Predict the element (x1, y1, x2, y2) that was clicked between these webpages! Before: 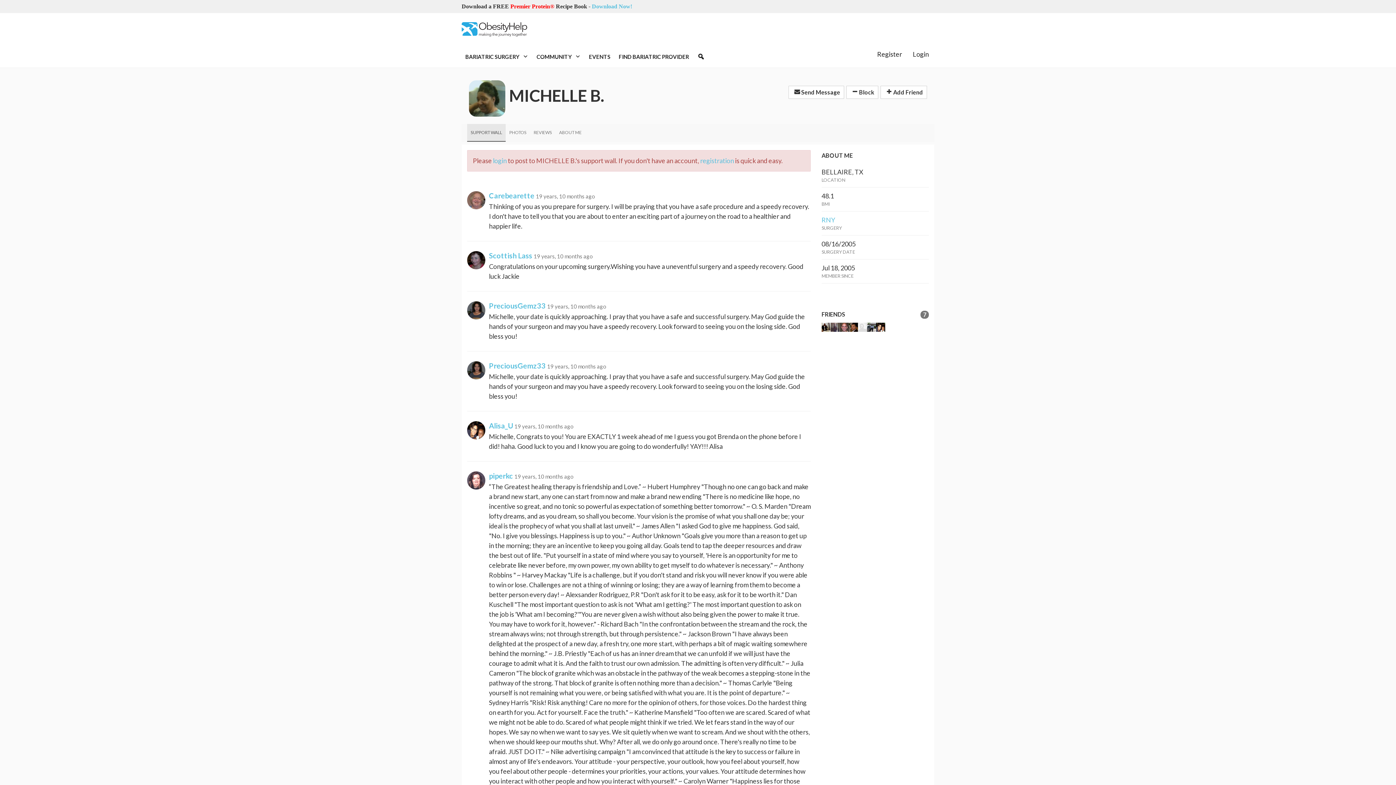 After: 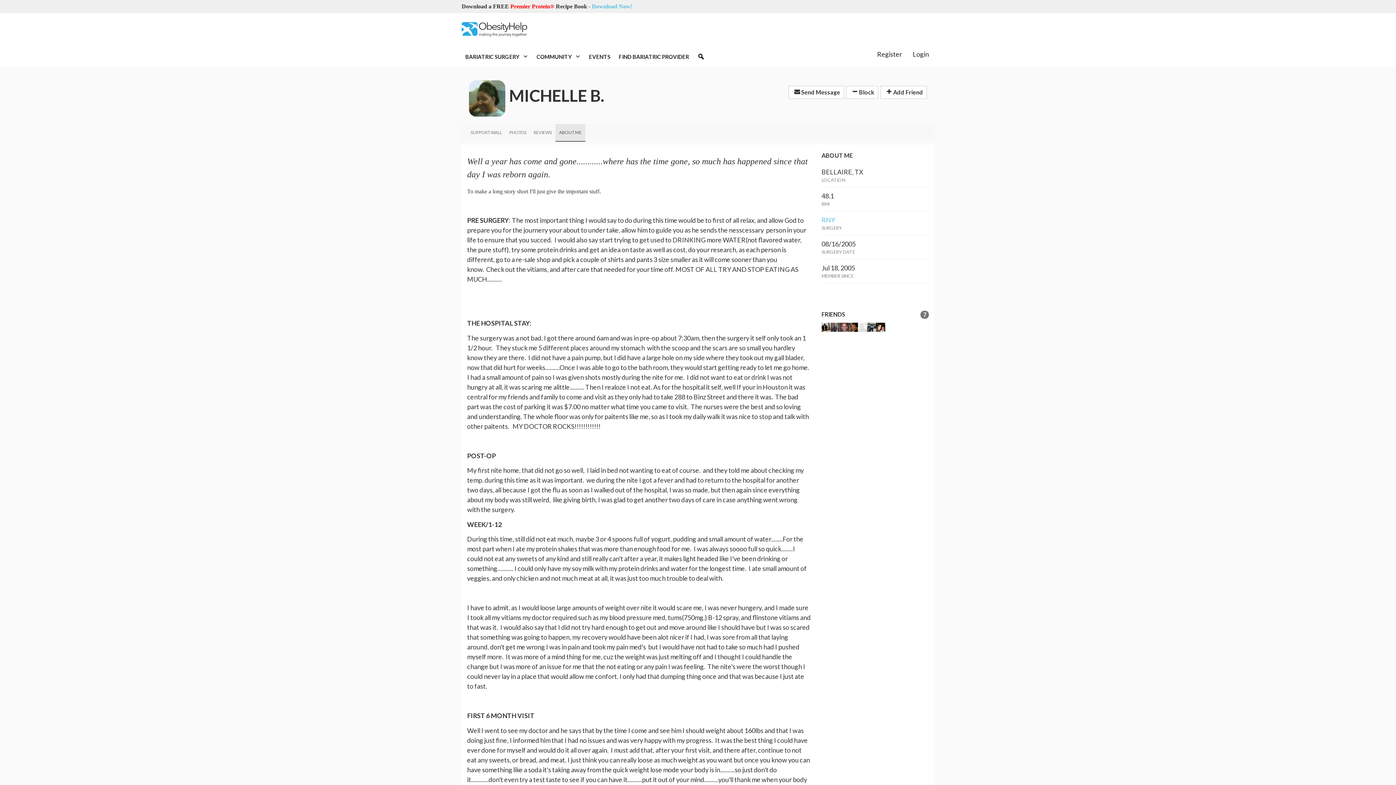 Action: label: ABOUT ME bbox: (555, 123, 585, 140)